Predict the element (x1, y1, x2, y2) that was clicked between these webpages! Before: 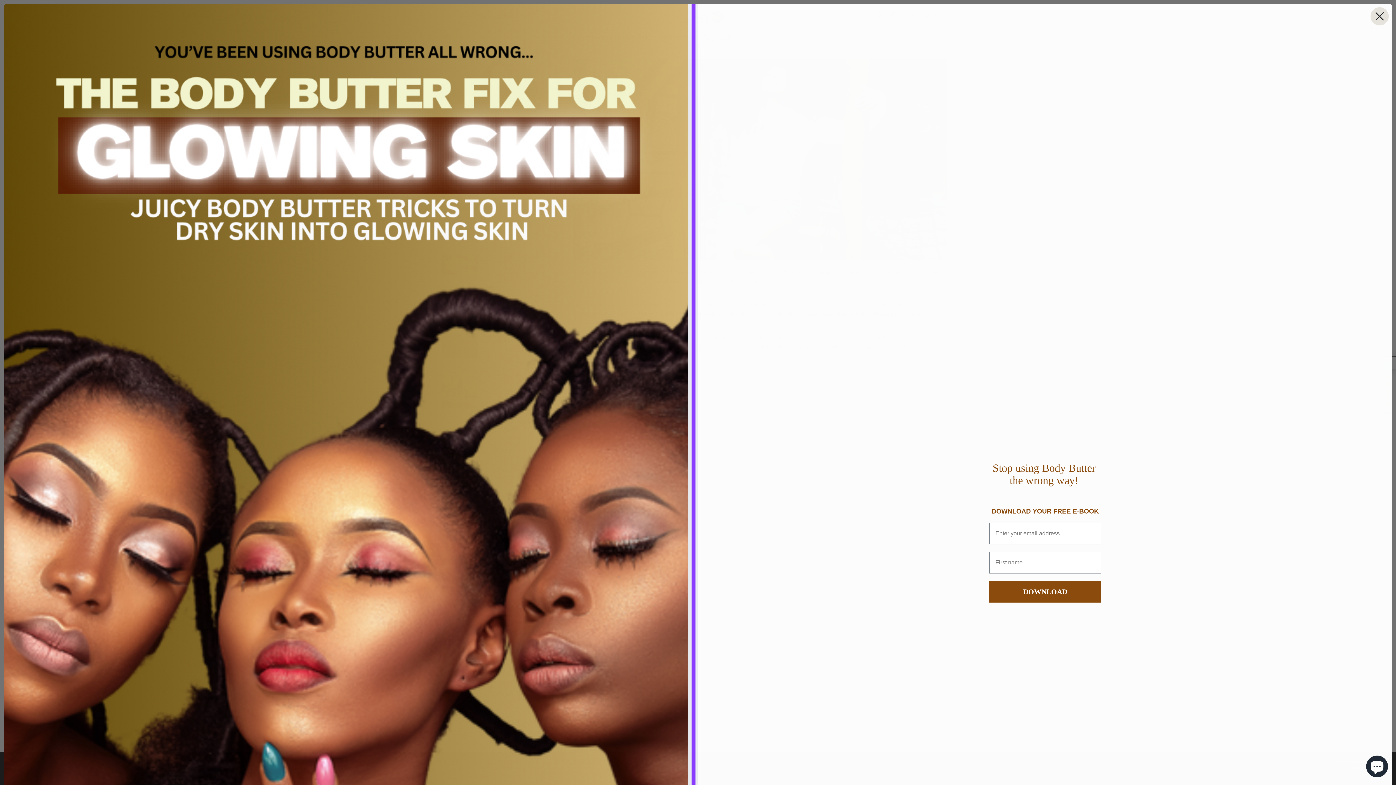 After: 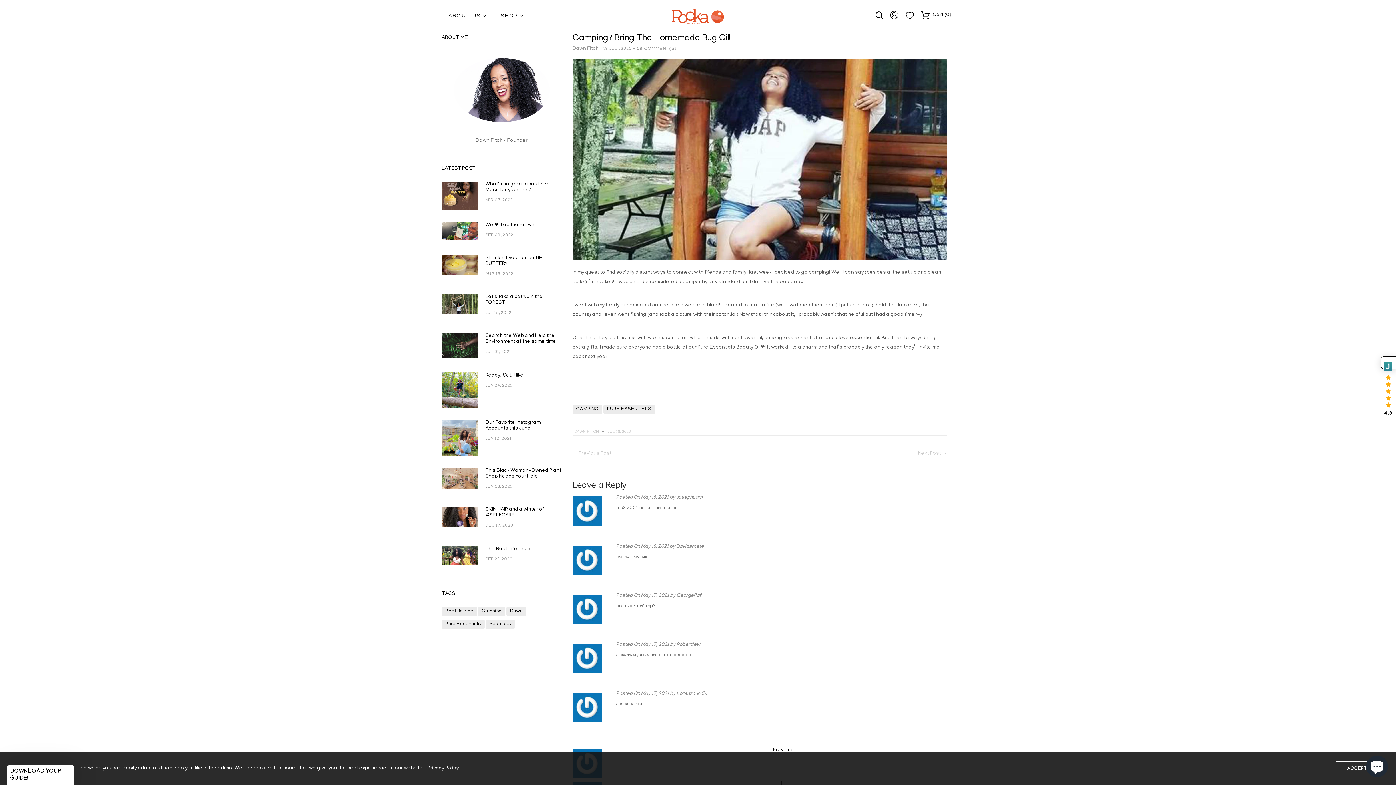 Action: bbox: (1370, 7, 1389, 25) label: Close dialog